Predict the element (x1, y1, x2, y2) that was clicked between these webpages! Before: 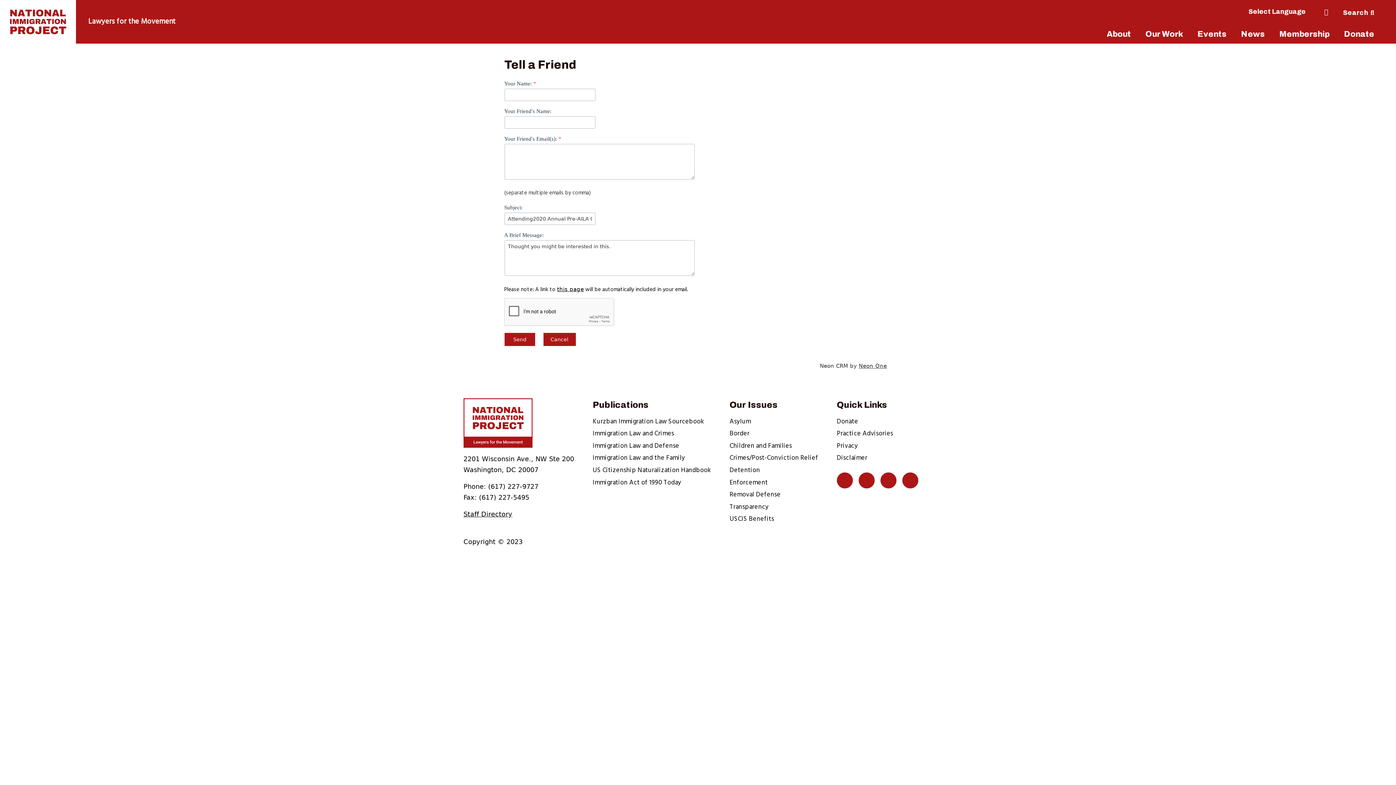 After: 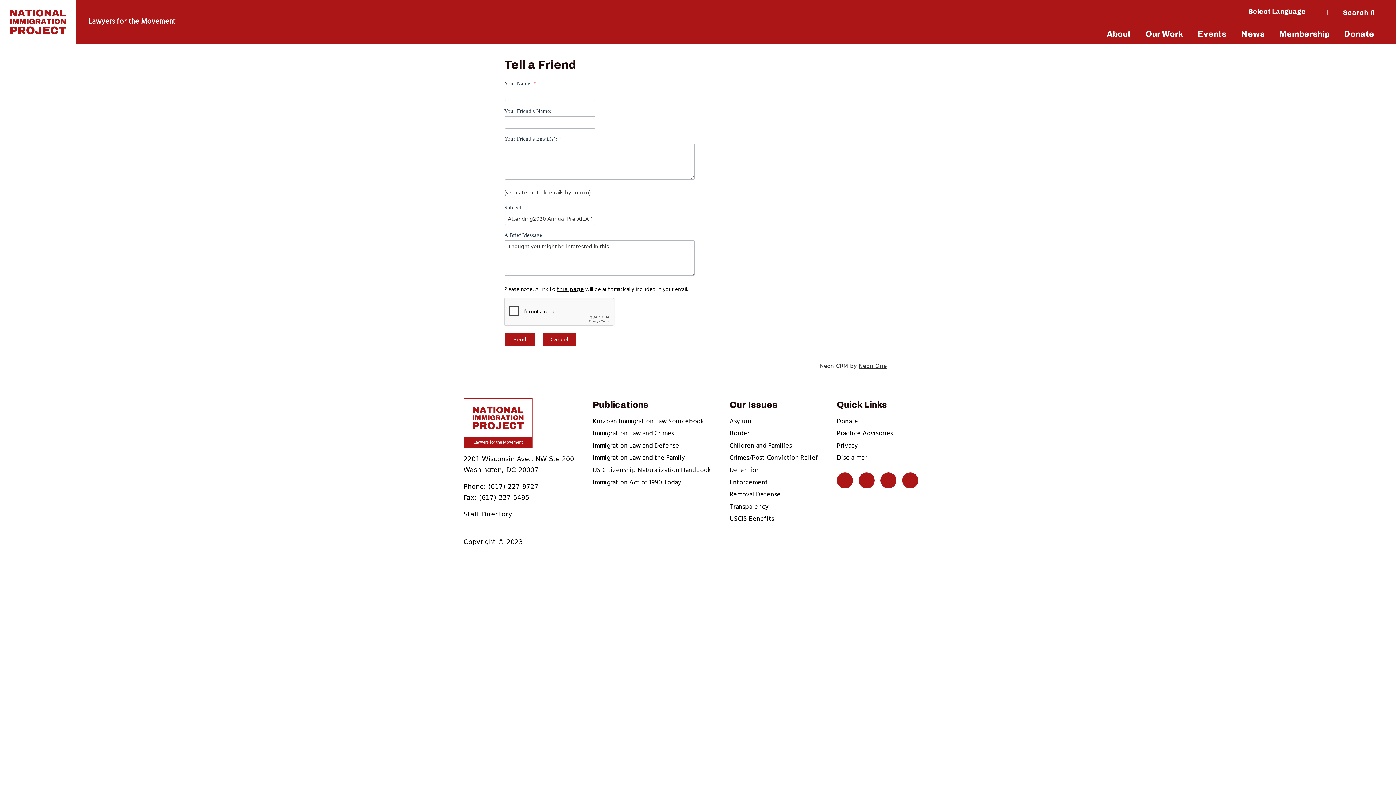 Action: bbox: (592, 441, 679, 451) label: Immigration Law and Defense